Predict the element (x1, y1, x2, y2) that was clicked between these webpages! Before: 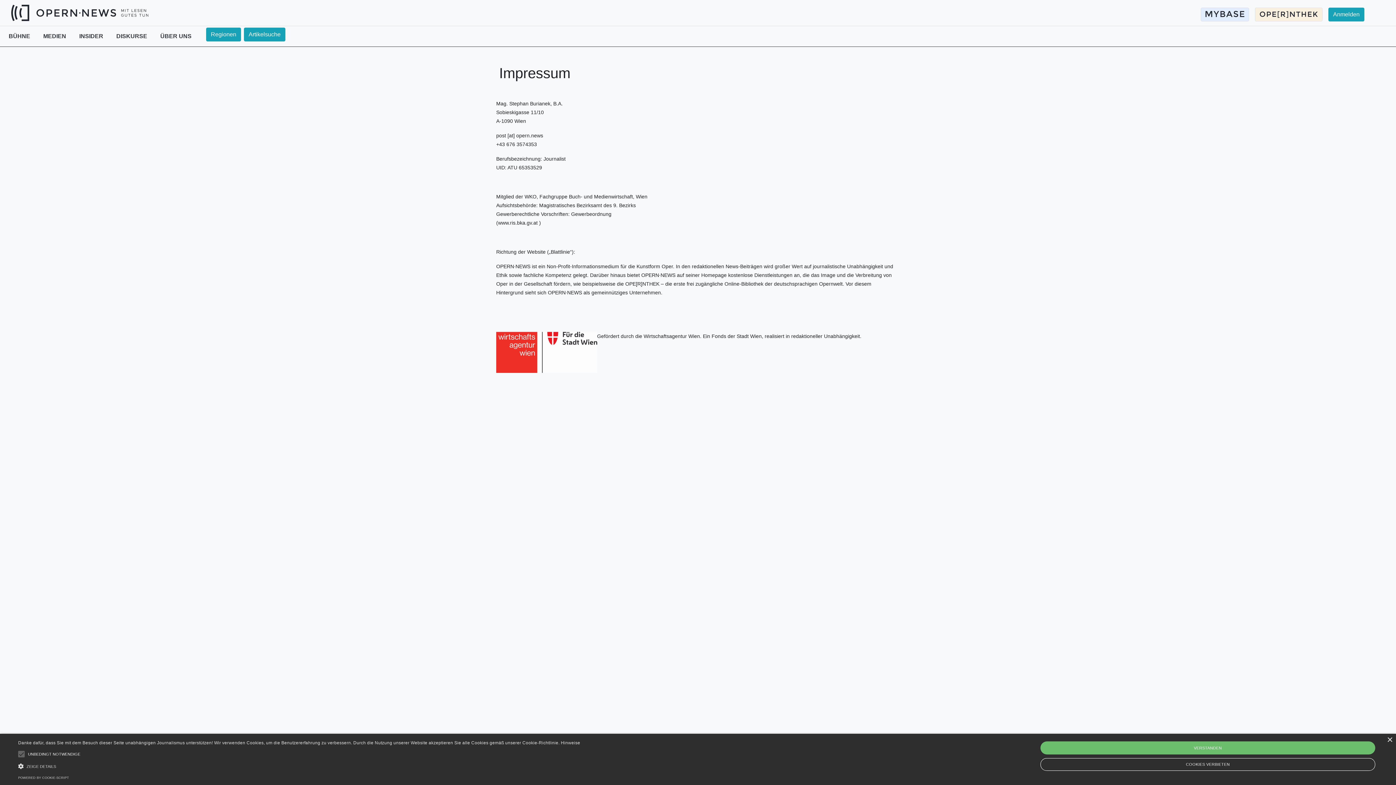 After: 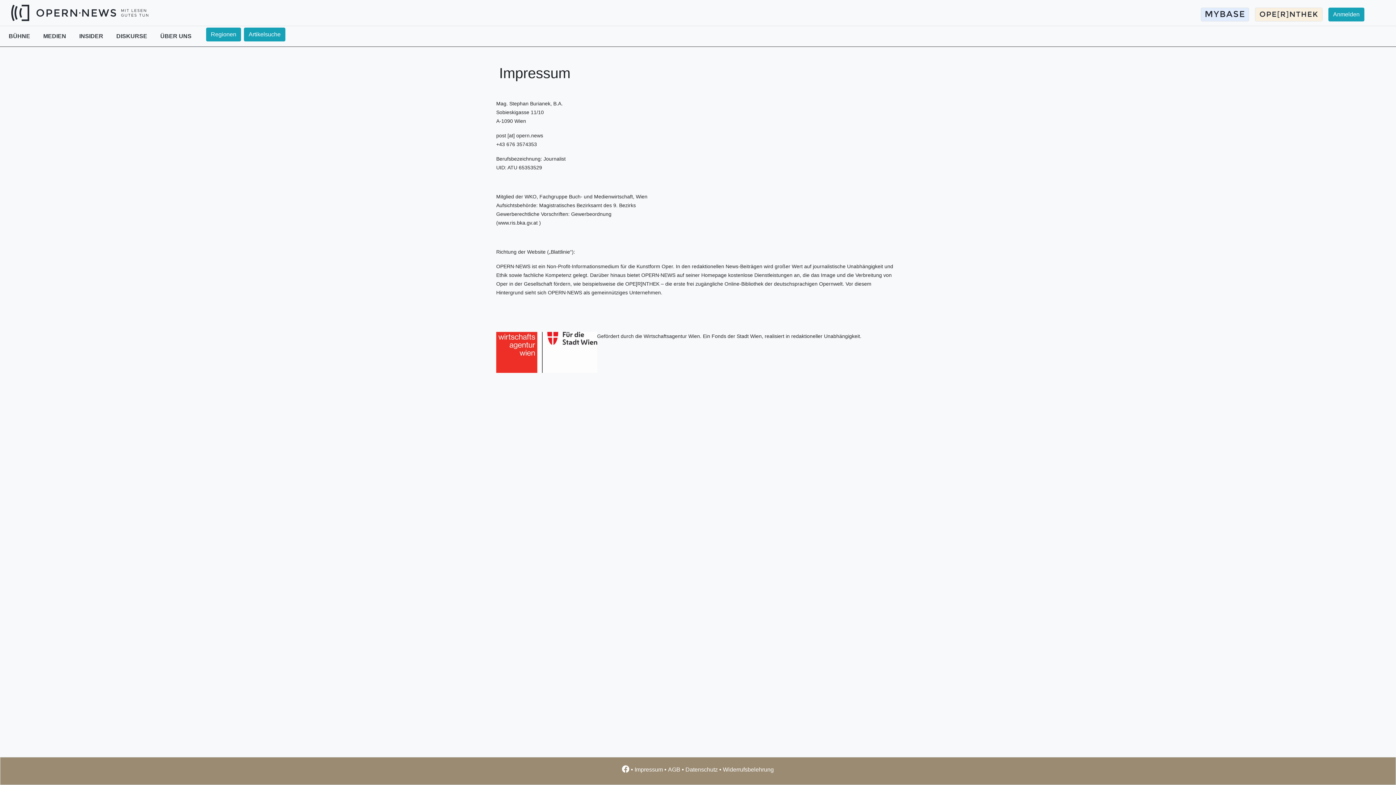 Action: bbox: (1387, 737, 1392, 743) label: ×